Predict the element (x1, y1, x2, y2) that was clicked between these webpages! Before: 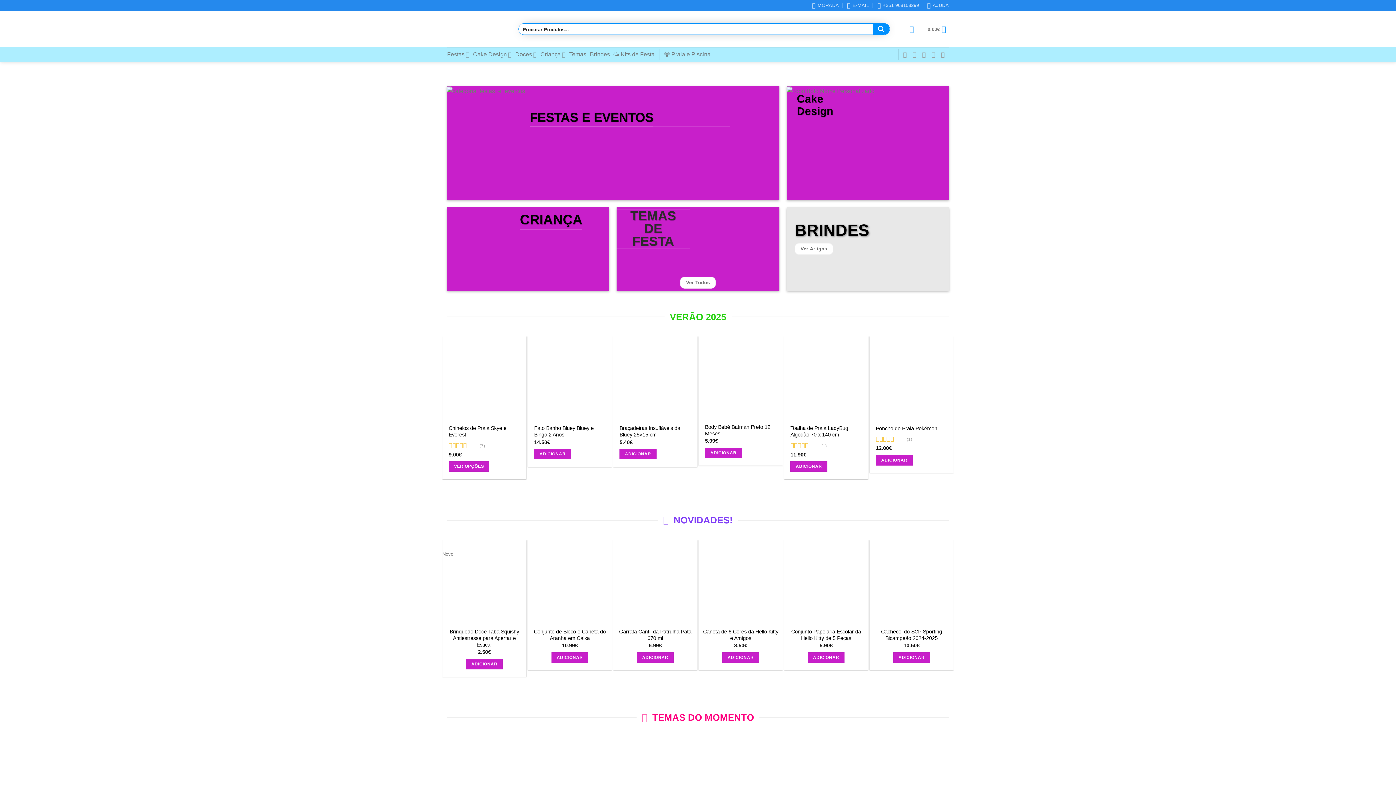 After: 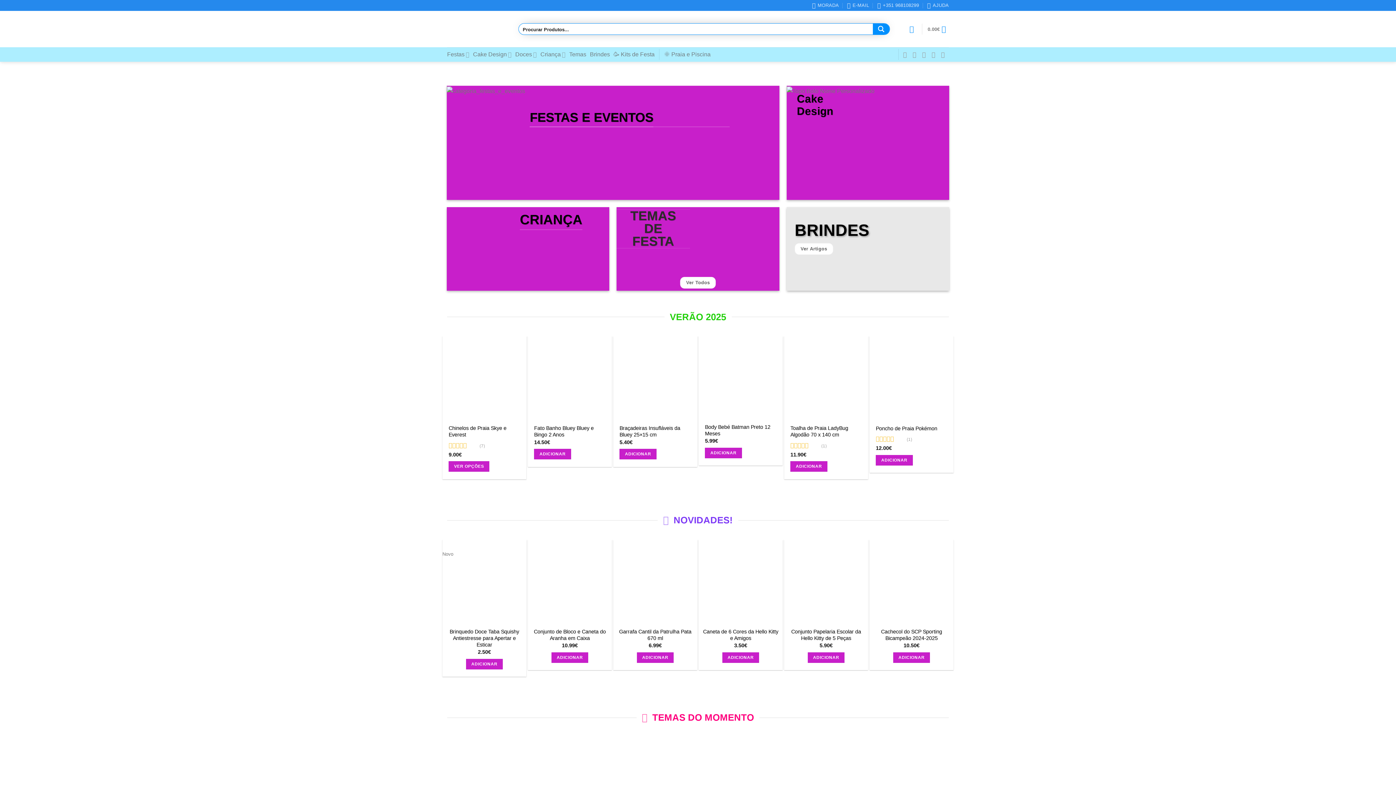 Action: bbox: (446, 207, 609, 290)